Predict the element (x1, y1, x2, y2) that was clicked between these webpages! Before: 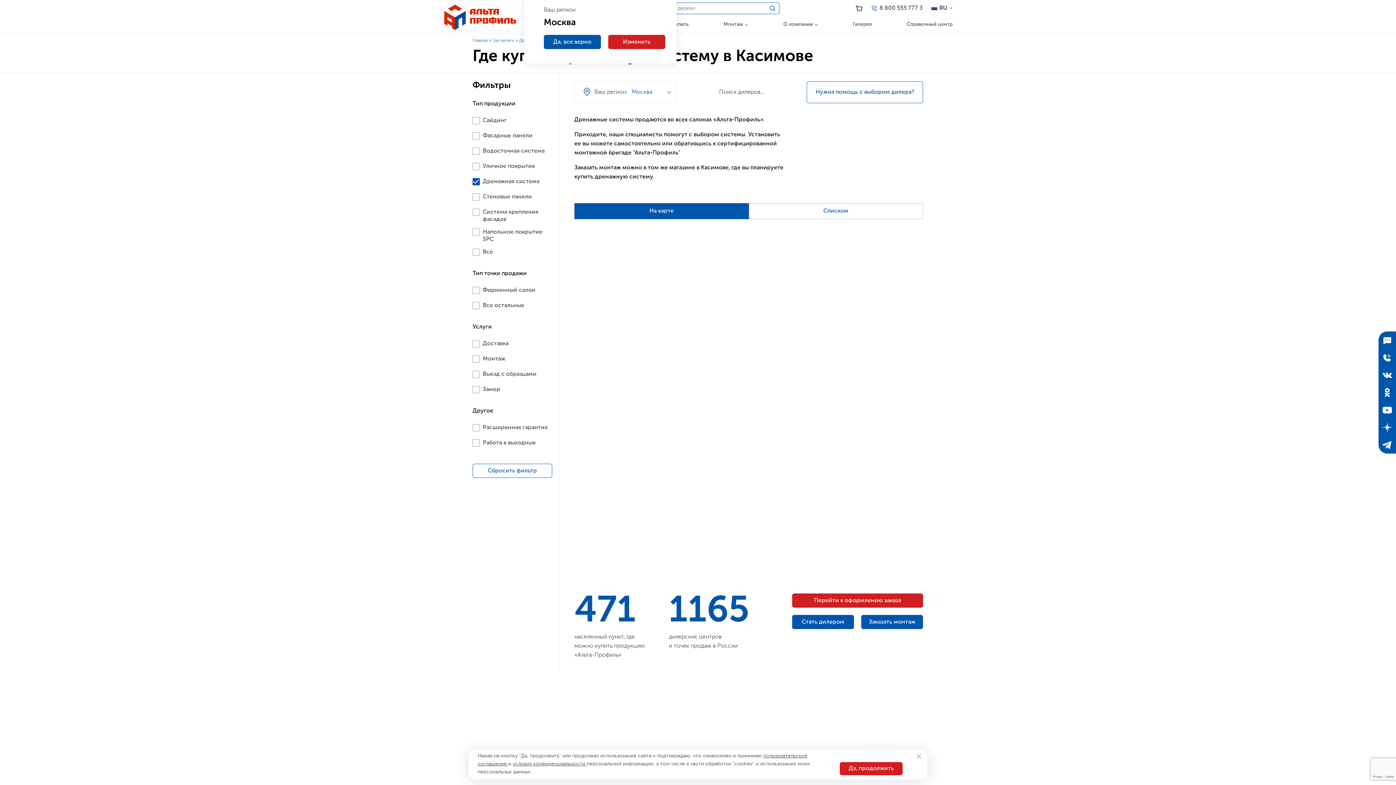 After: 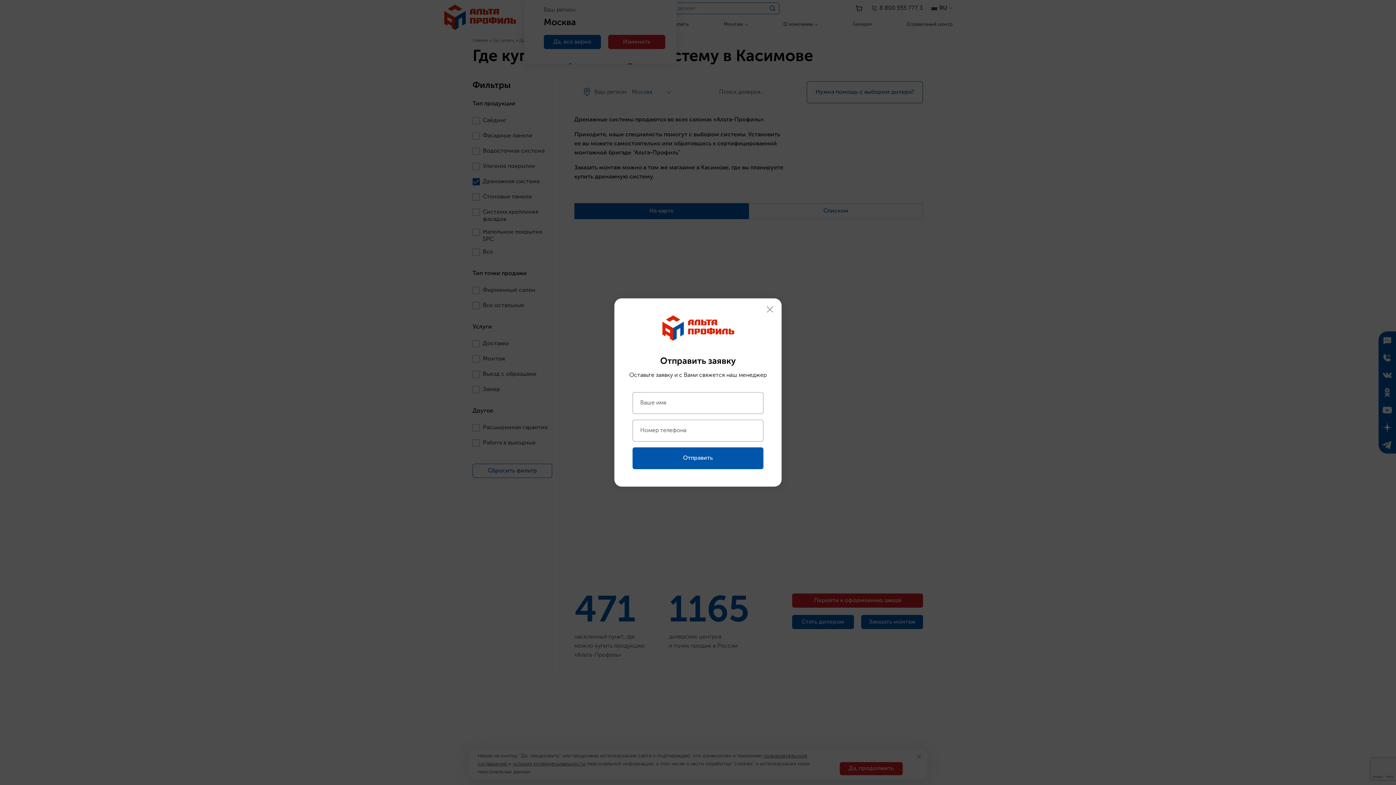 Action: label: Отправить заявку bbox: (1378, 349, 1396, 366)